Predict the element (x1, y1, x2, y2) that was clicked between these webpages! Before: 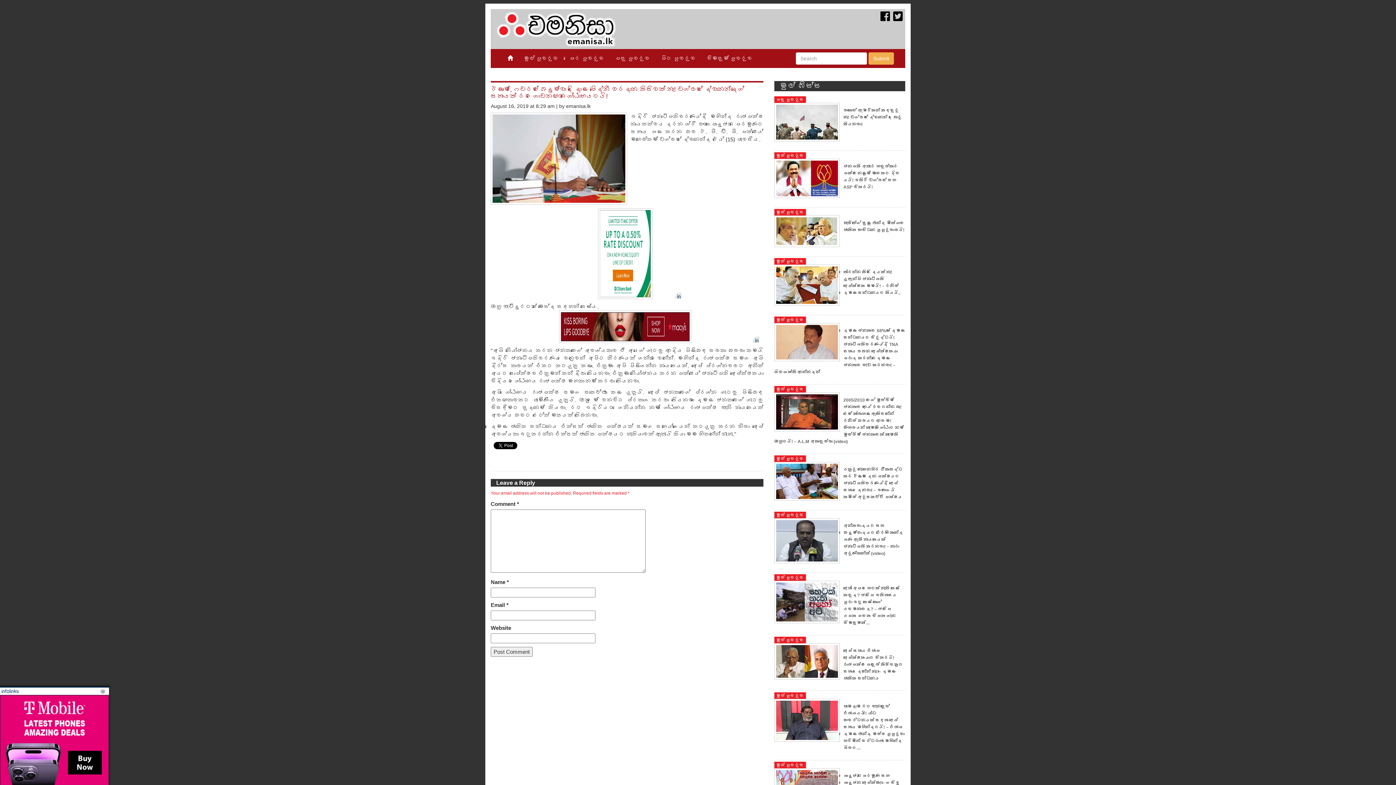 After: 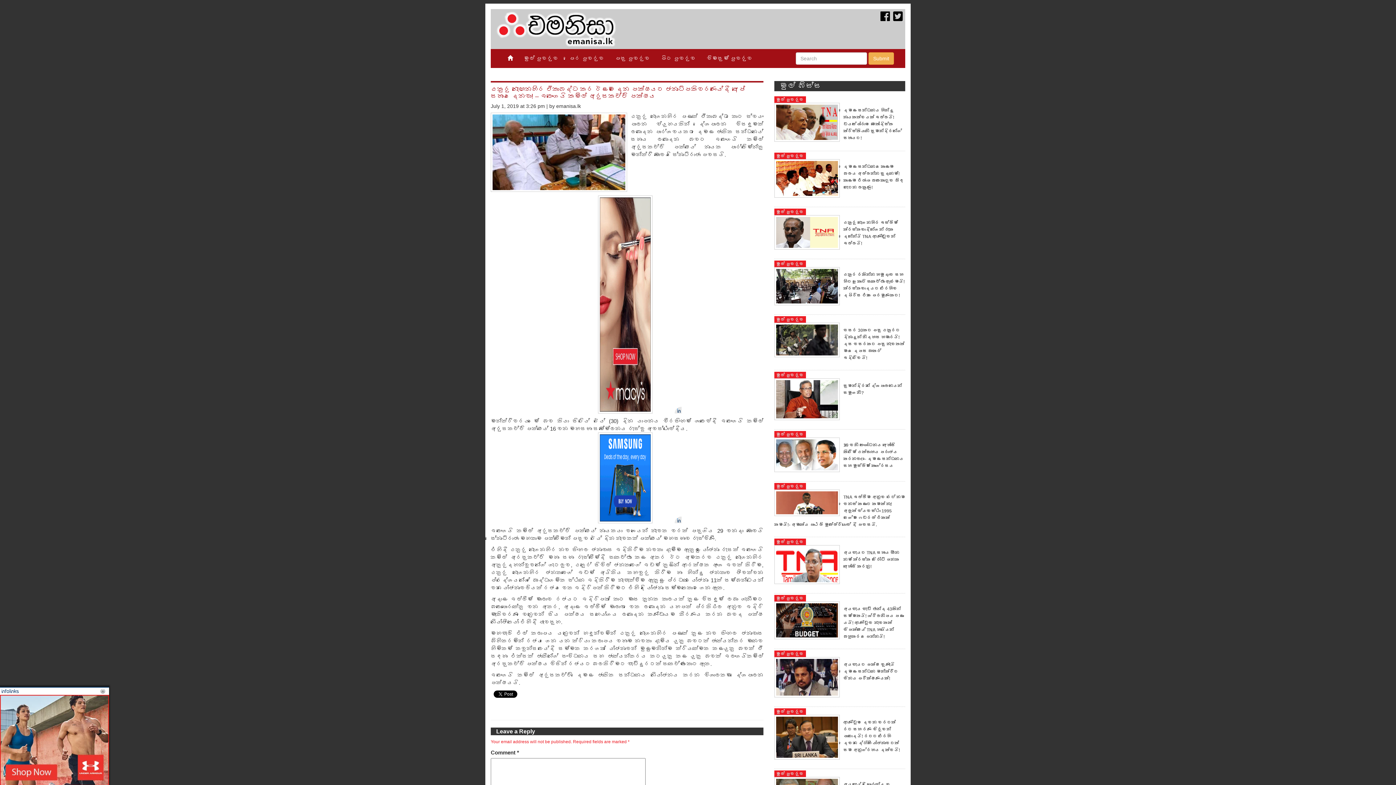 Action: label: උතුරු නැඟෙනහිර ඒකාබද්ධ කර ඊළම දෙන පක්ෂයට ජනාධිපතිවරණයේදී අපේ සහාය දෙනවා! – ඉලංගෙයි තමිල් අරුසකච්චි පක්ෂය bbox: (843, 467, 902, 500)